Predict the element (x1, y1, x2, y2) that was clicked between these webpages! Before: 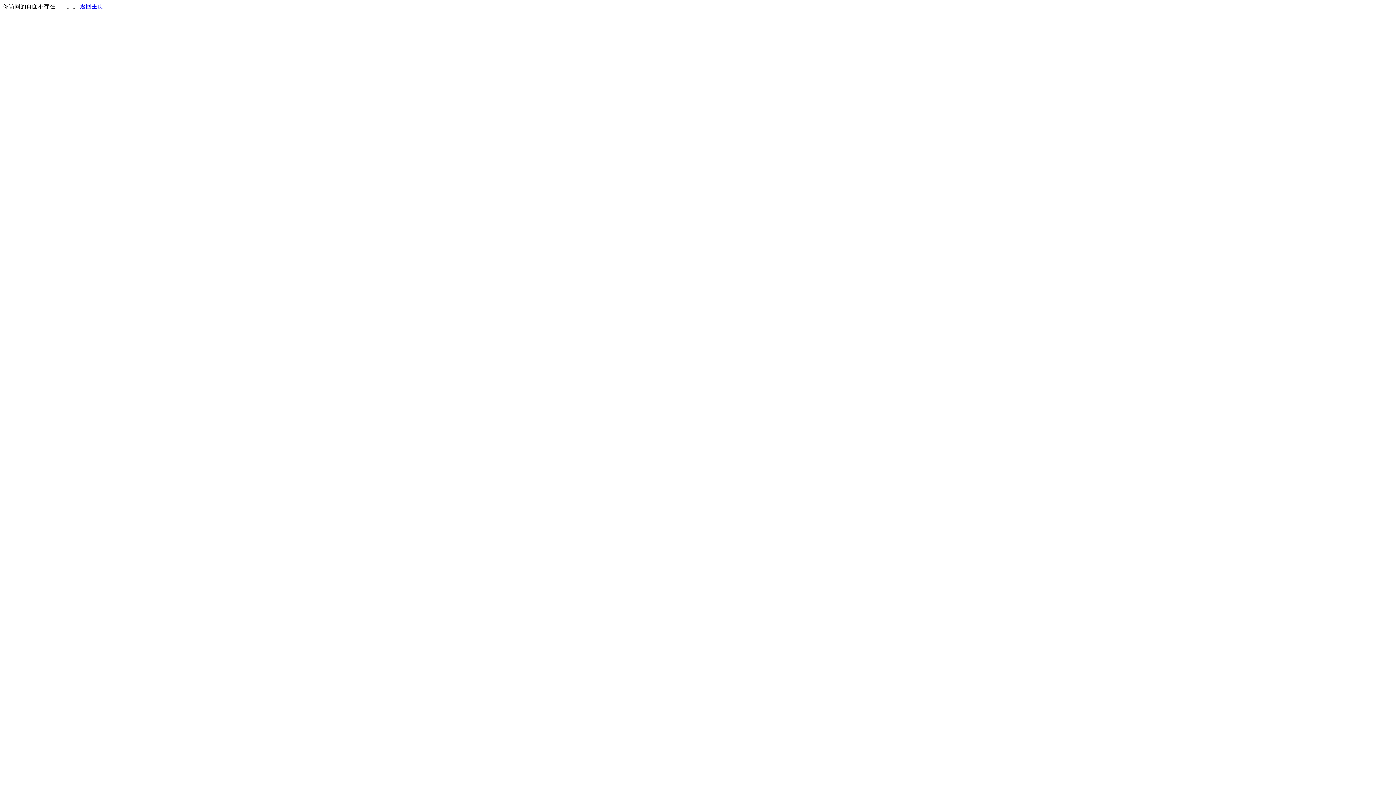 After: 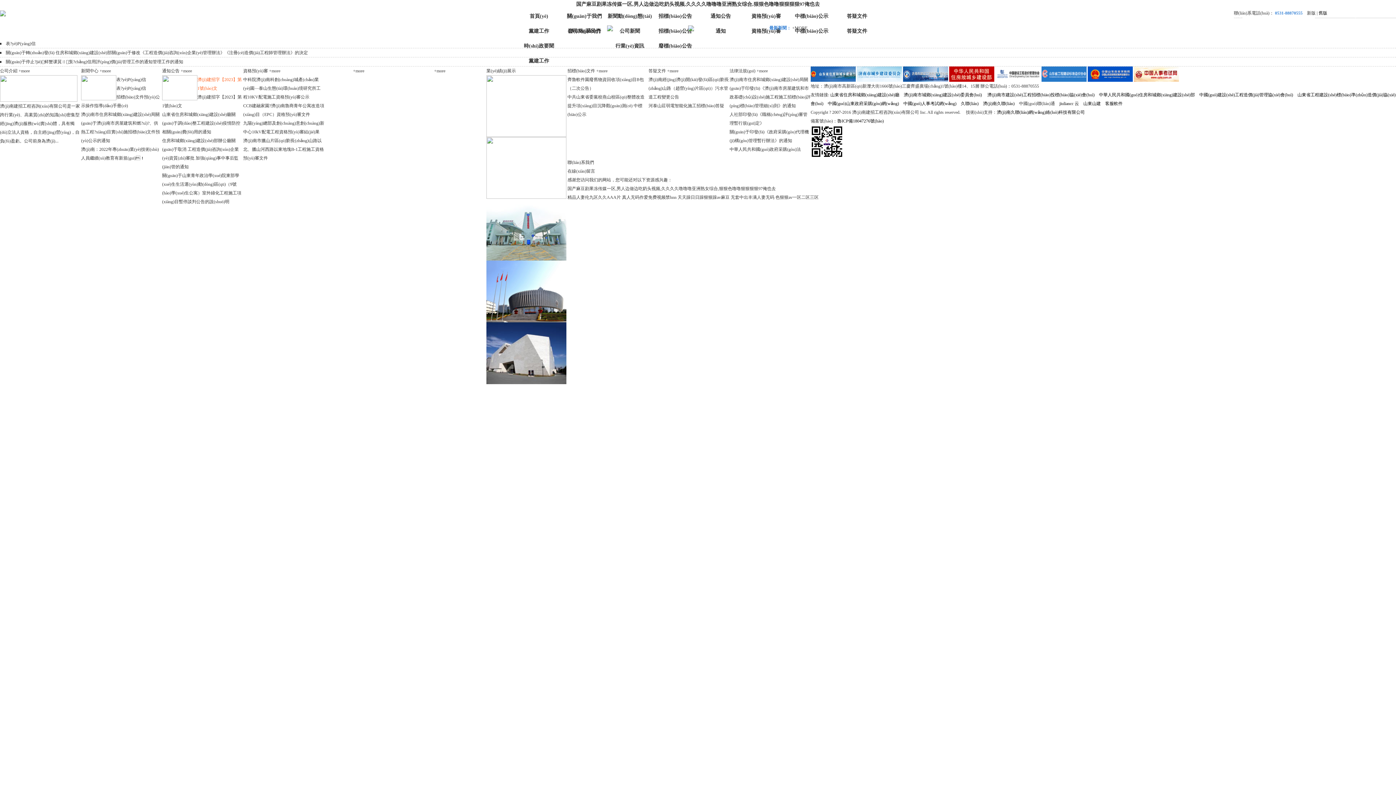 Action: bbox: (80, 3, 103, 9) label: 返回主页